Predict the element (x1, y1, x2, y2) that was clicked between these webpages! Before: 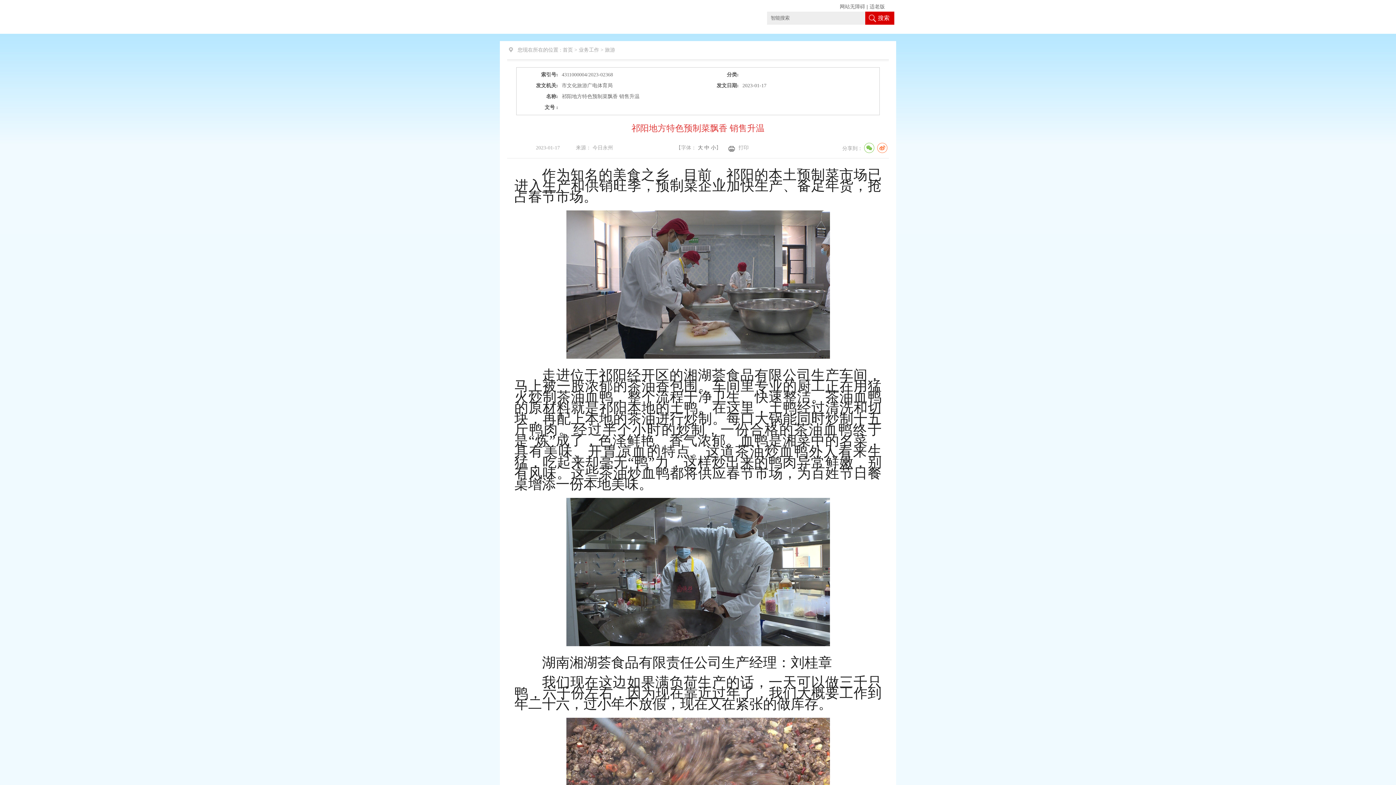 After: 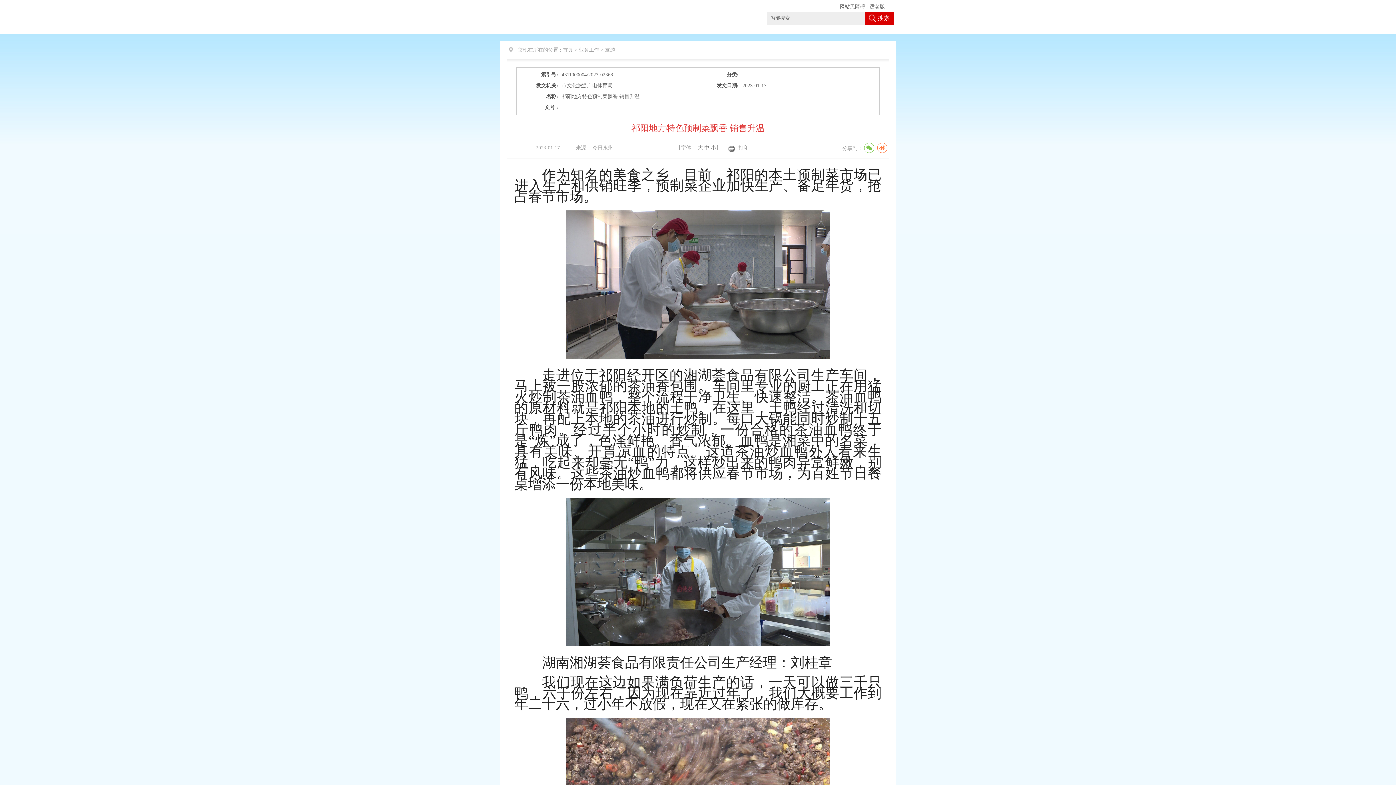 Action: label: 搜索 bbox: (878, 11, 894, 24)